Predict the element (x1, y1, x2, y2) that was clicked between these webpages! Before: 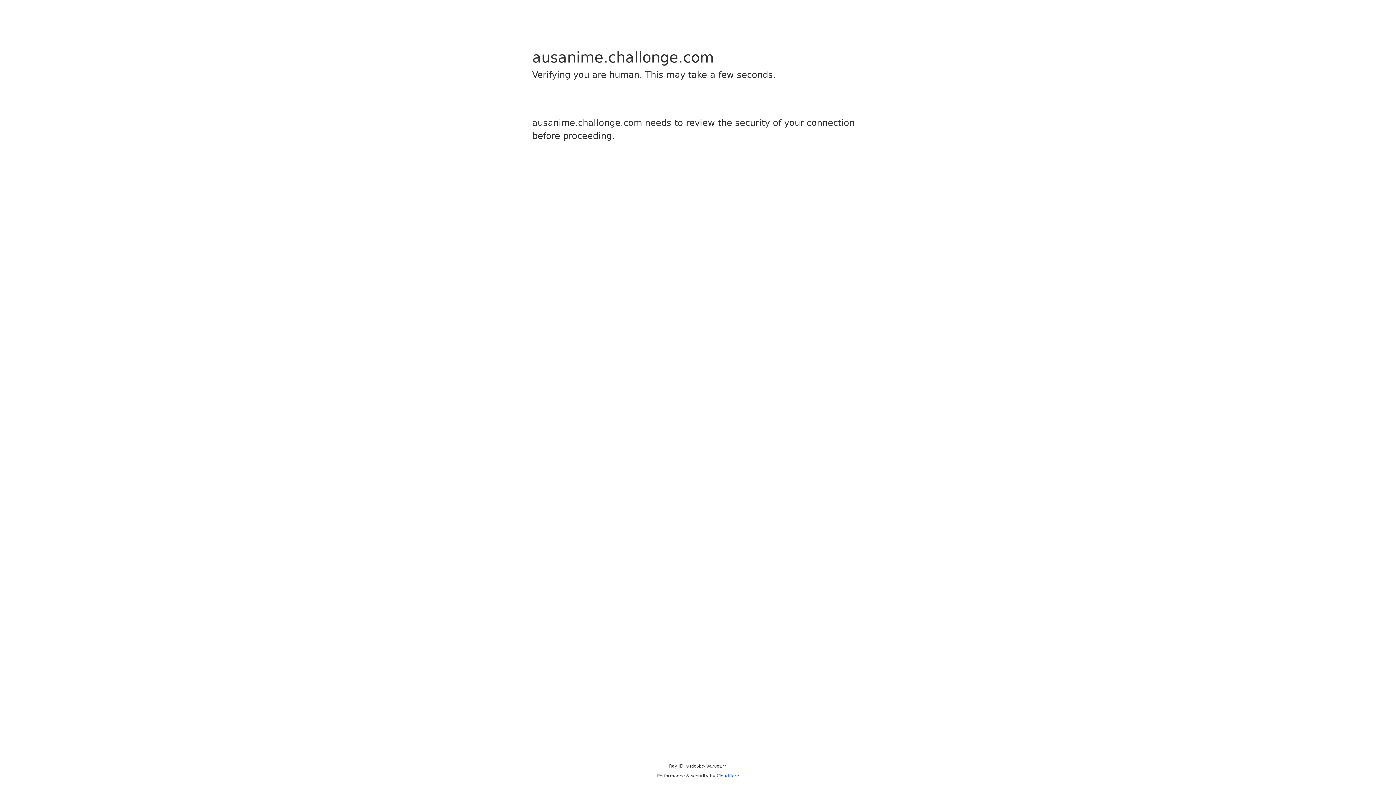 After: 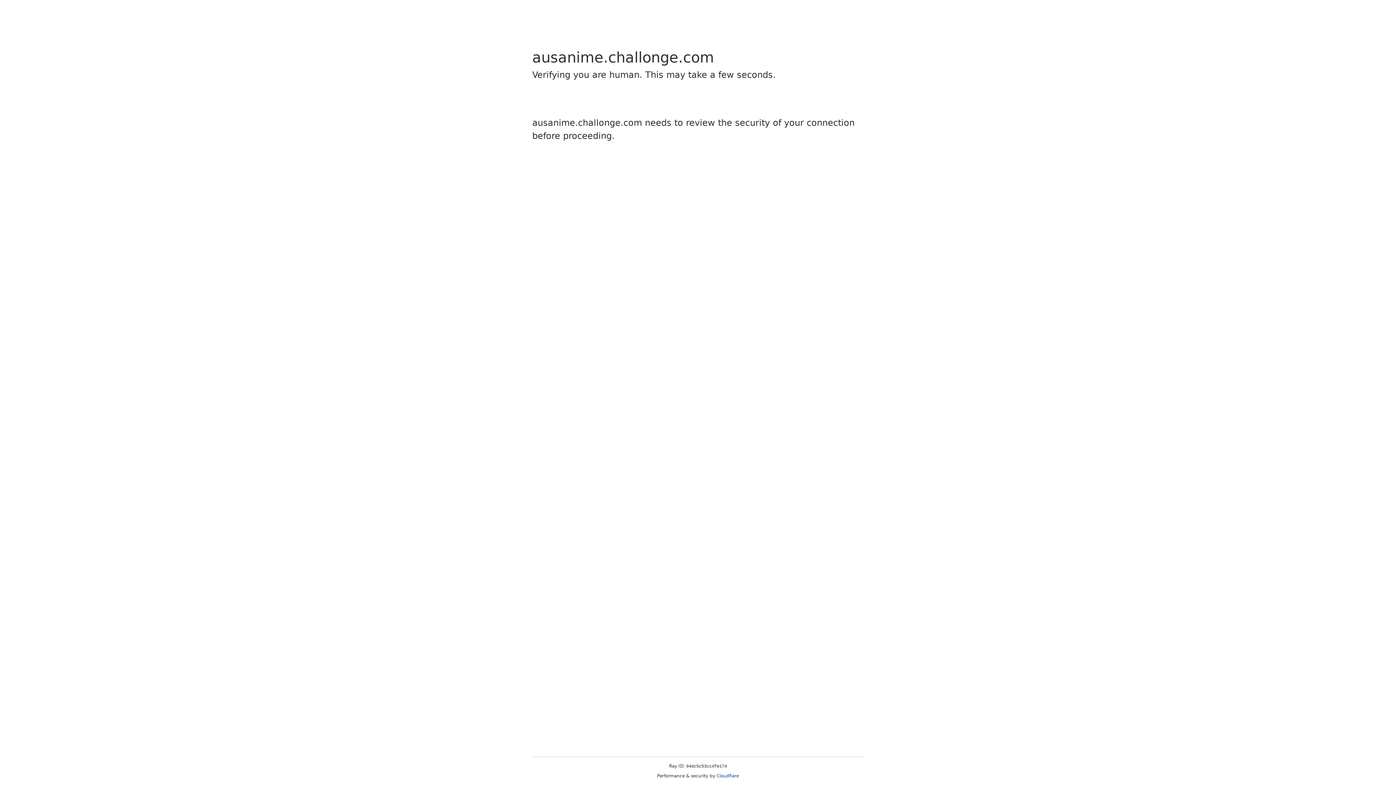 Action: label: Cloudflare bbox: (716, 773, 739, 778)